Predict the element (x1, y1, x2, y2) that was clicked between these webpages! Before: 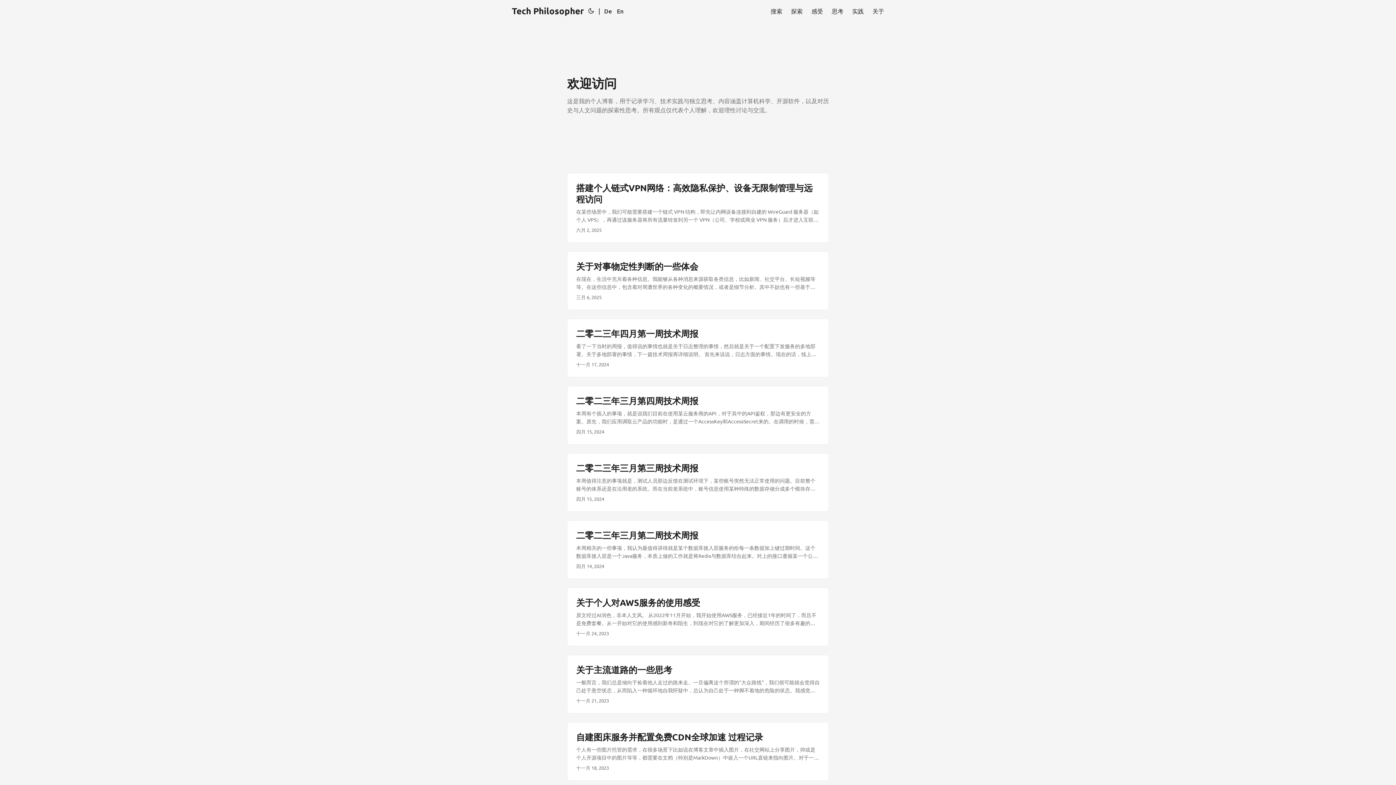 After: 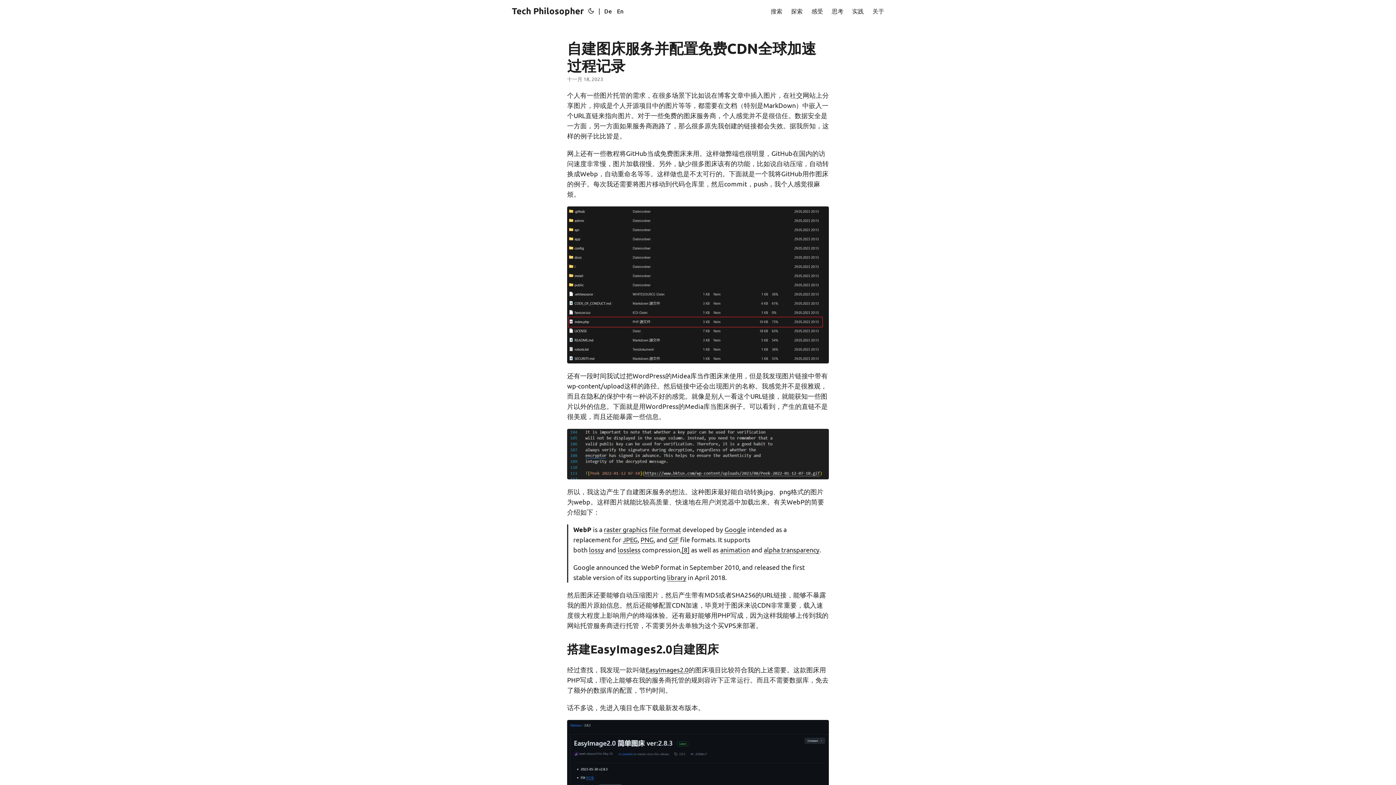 Action: label: post link to 自建图床服务并配置免费CDN全球加速 过程记录 bbox: (567, 722, 828, 780)